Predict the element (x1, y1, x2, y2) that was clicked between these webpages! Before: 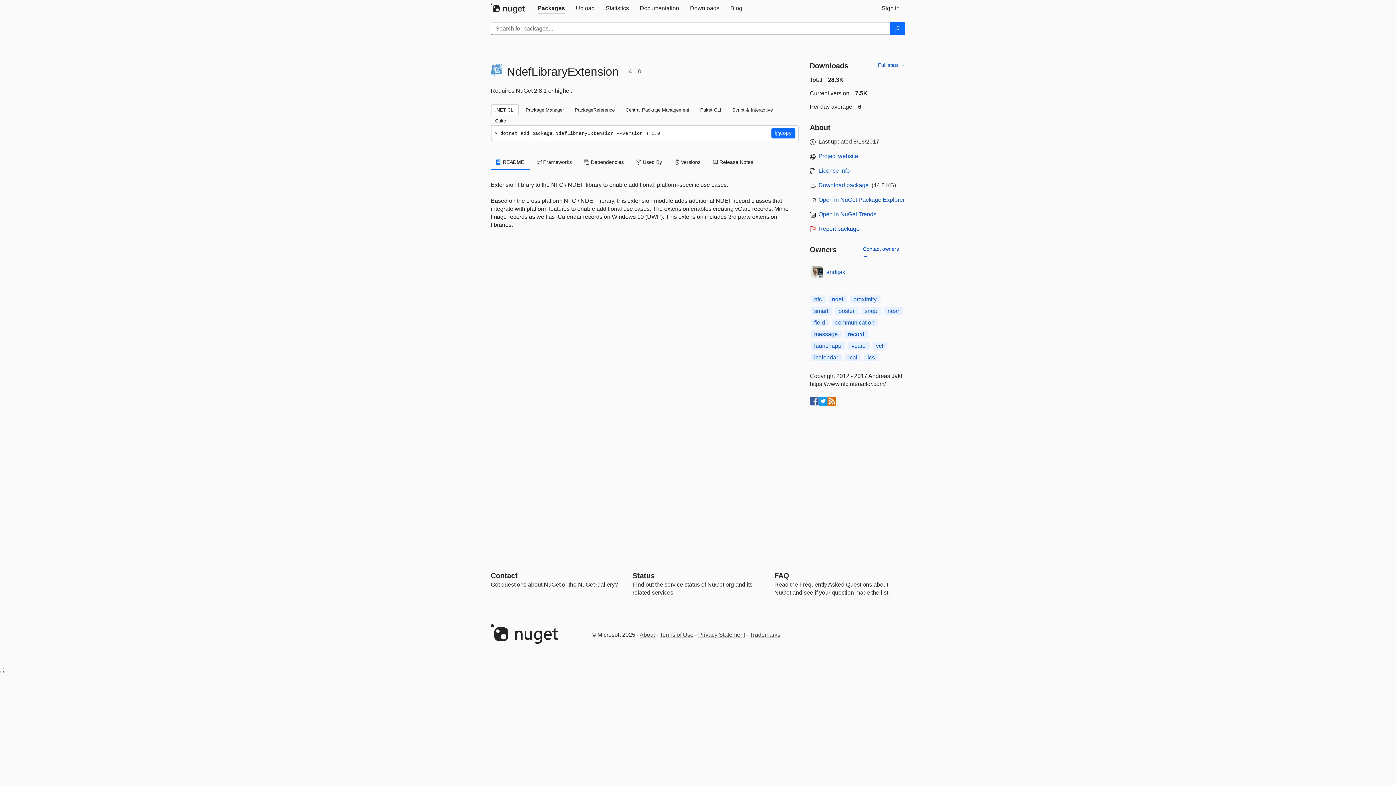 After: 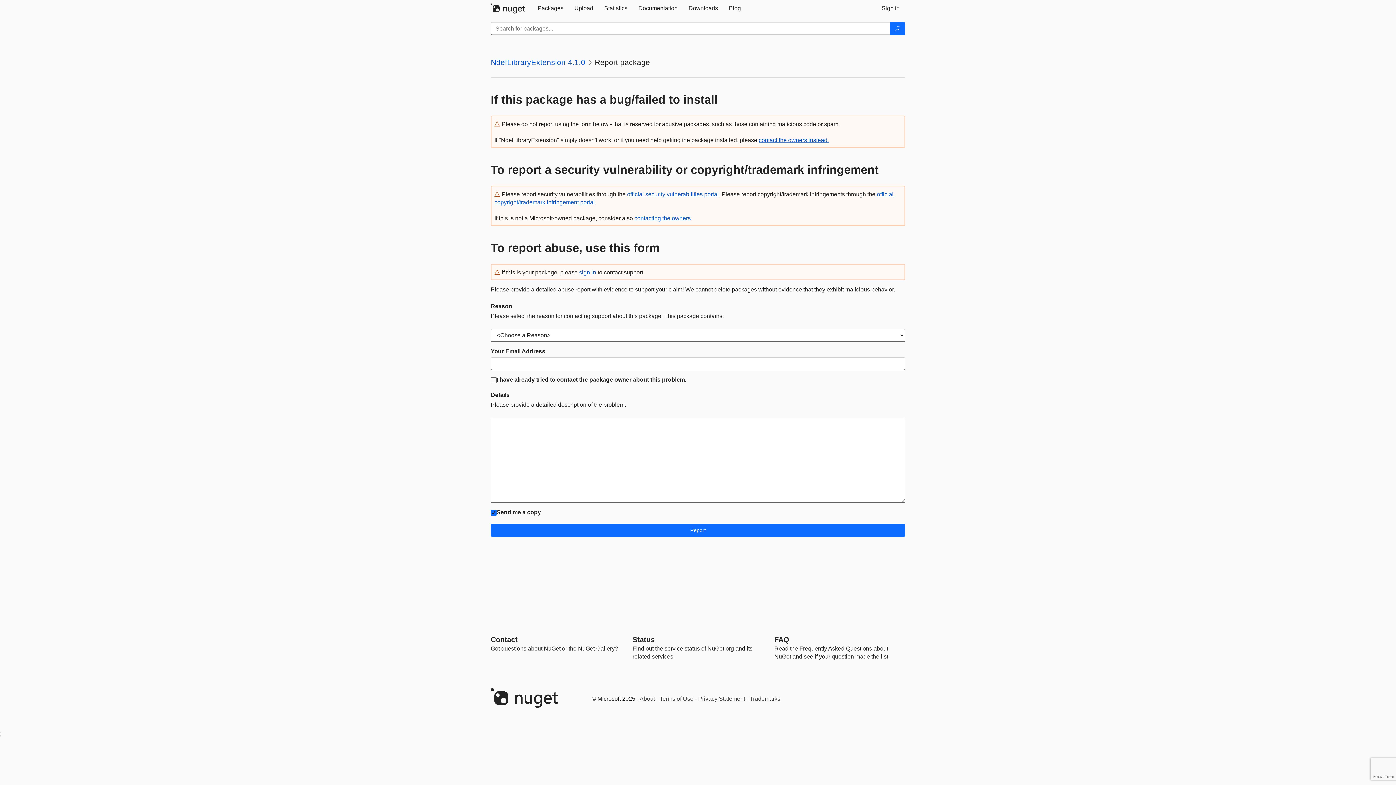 Action: bbox: (818, 225, 859, 232) label: Report package